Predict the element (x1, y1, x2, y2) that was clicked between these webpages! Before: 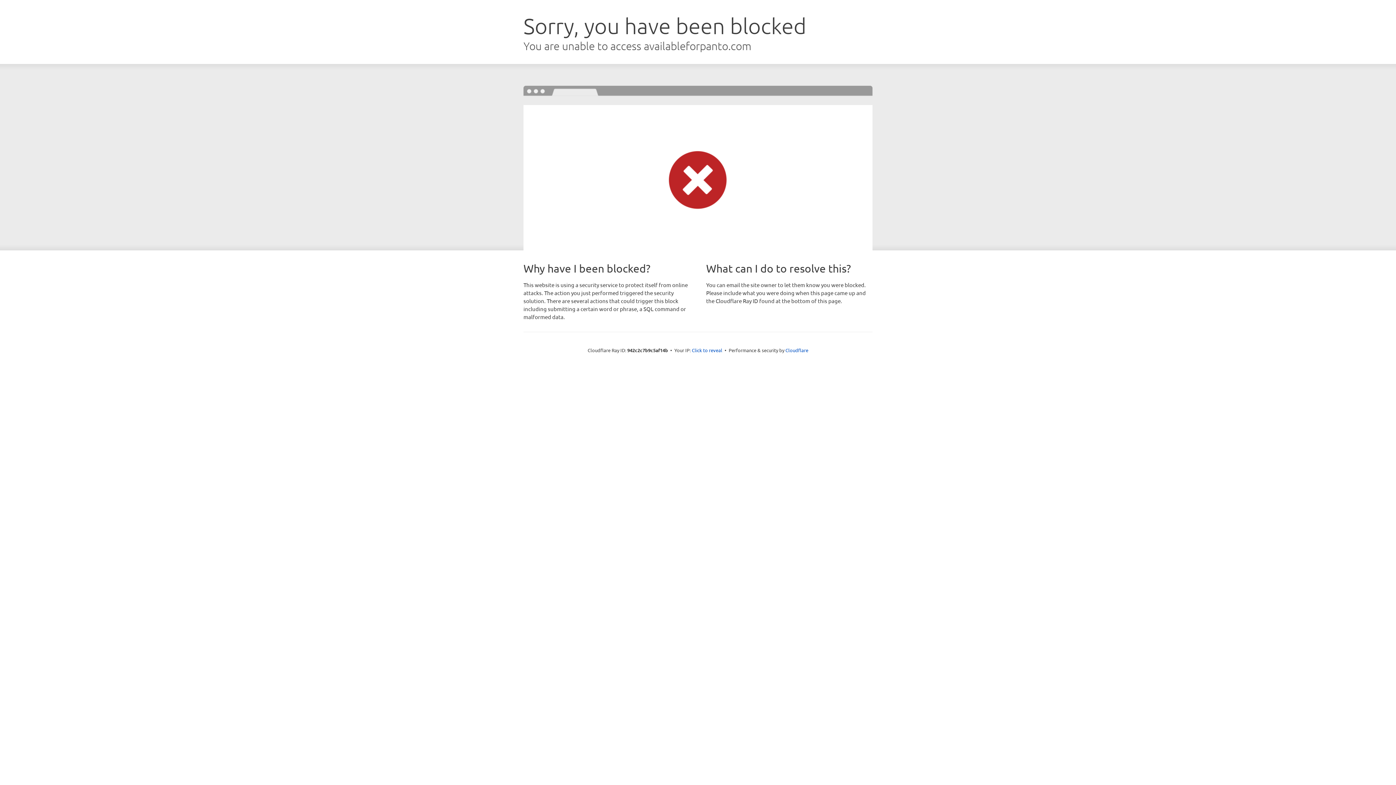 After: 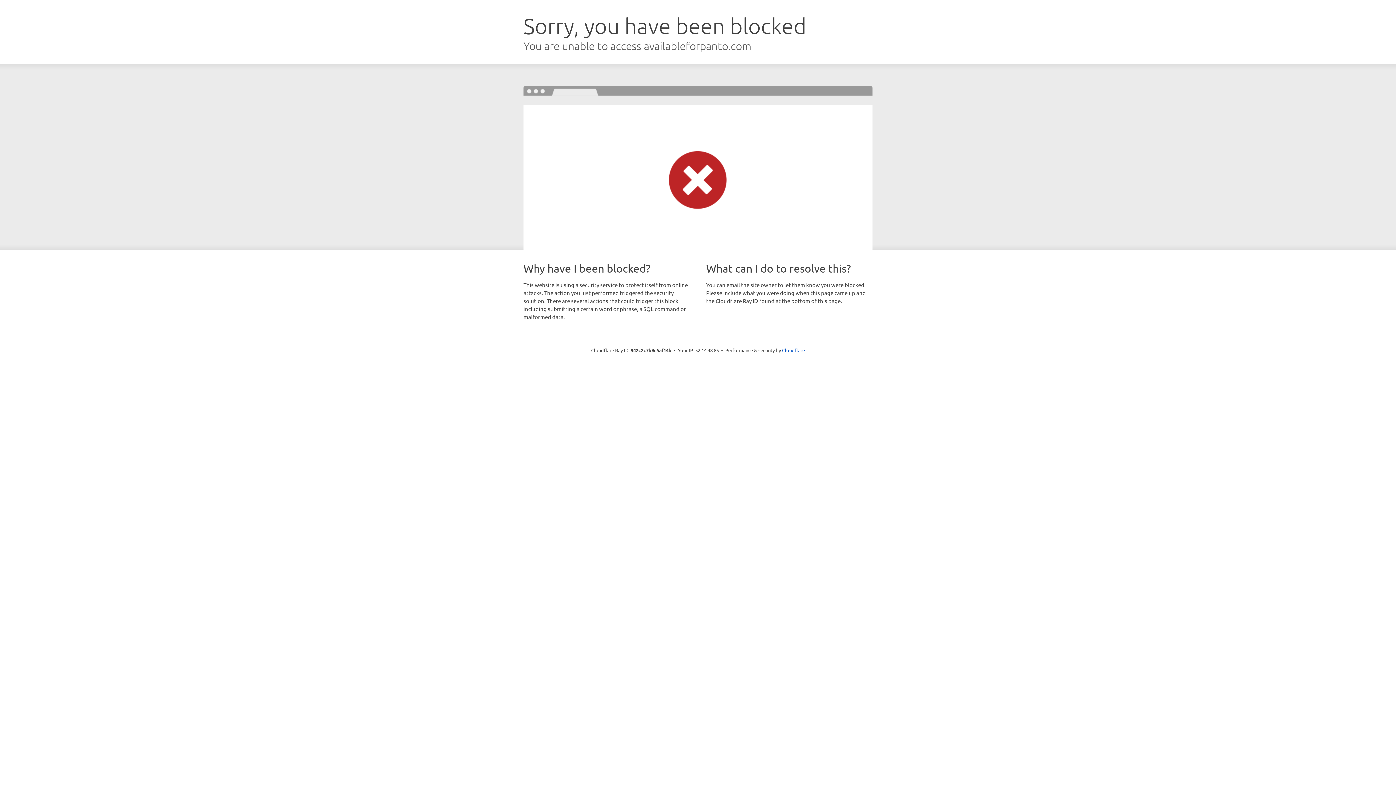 Action: label: Click to reveal bbox: (692, 346, 722, 353)